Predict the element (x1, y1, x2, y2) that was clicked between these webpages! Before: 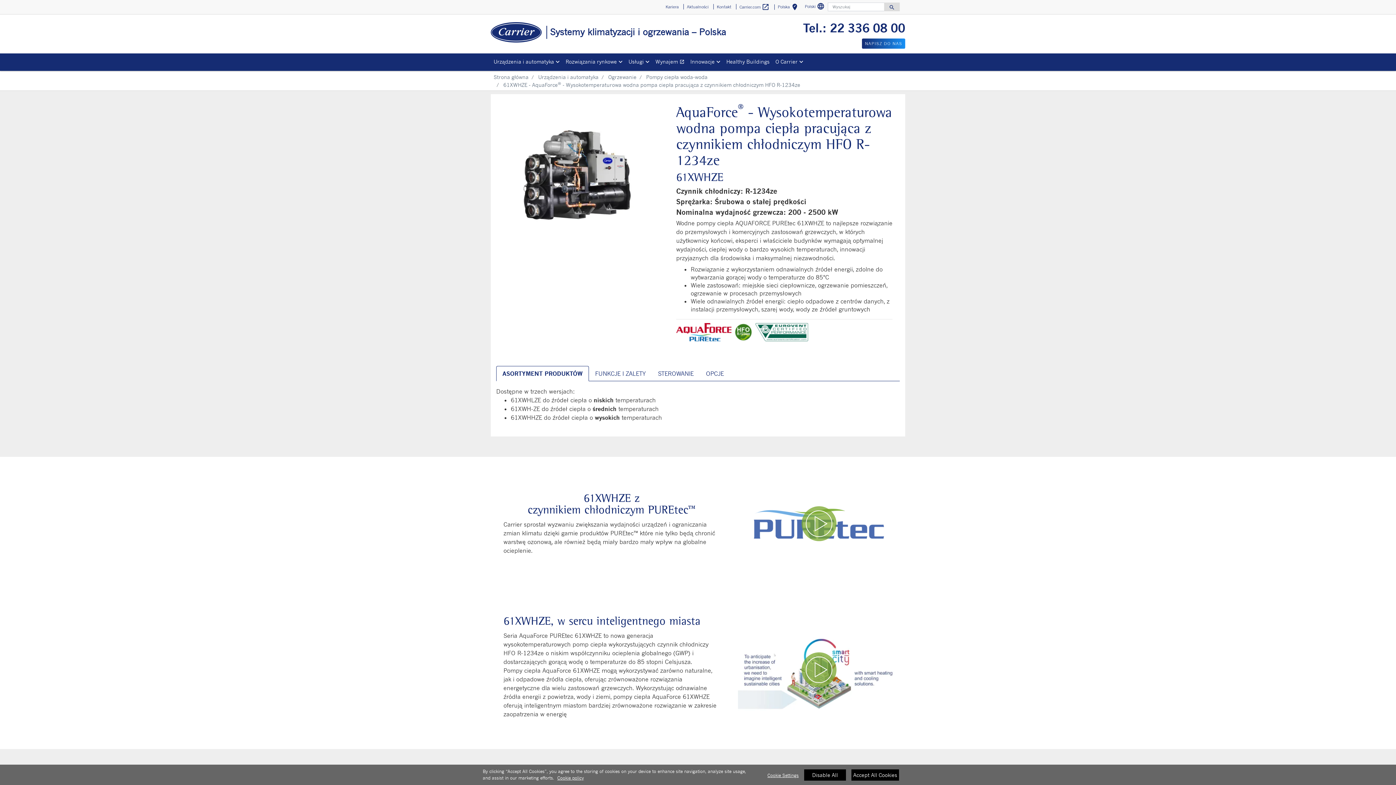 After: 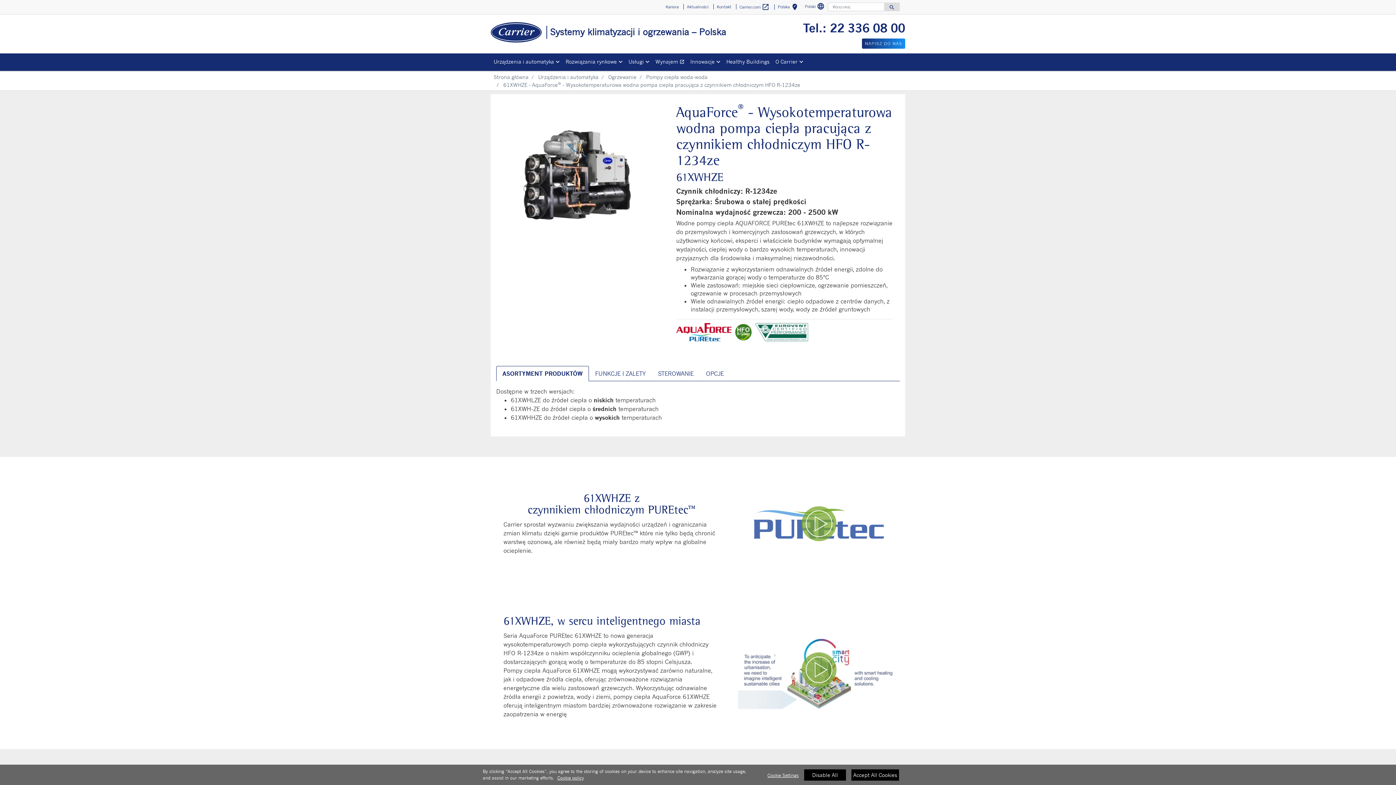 Action: label: O Carrier bbox: (772, 56, 806, 67)